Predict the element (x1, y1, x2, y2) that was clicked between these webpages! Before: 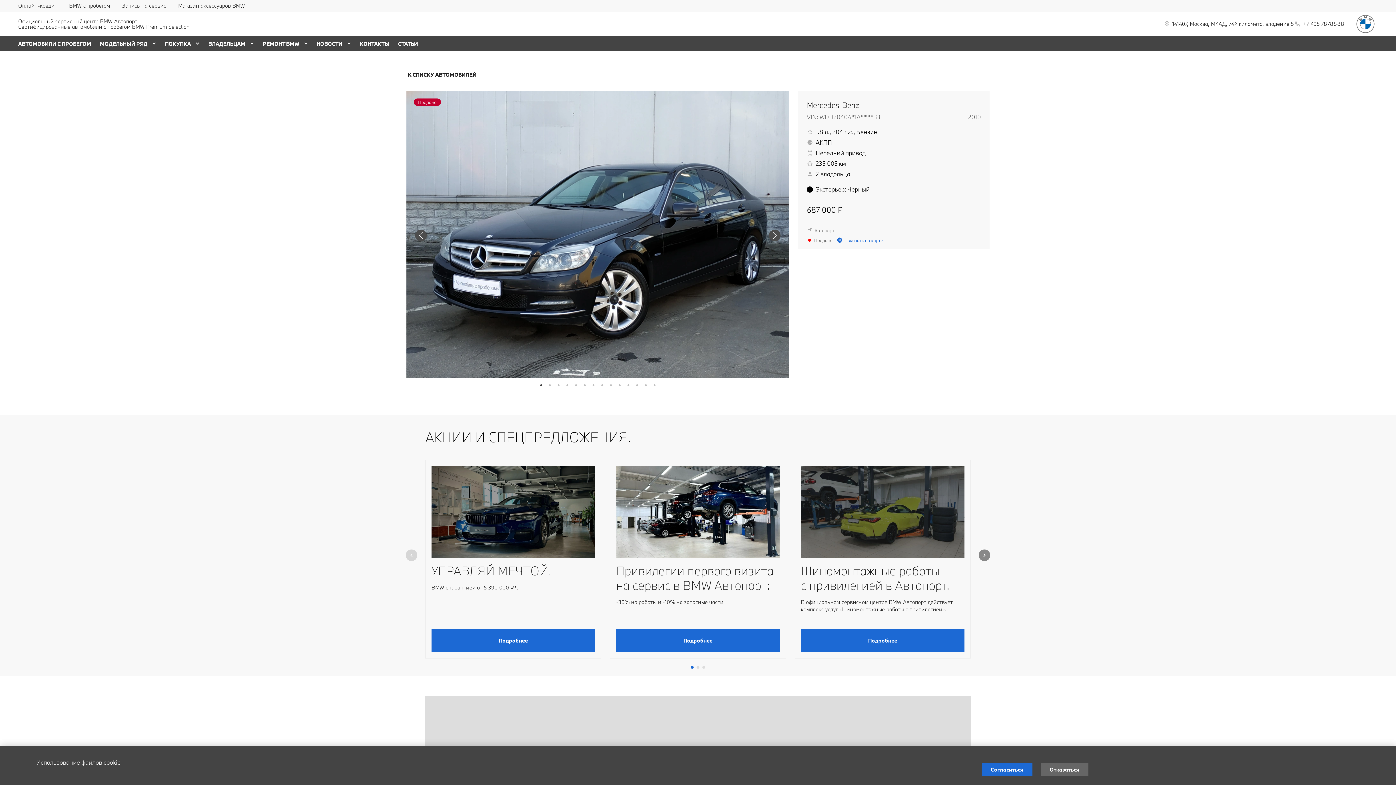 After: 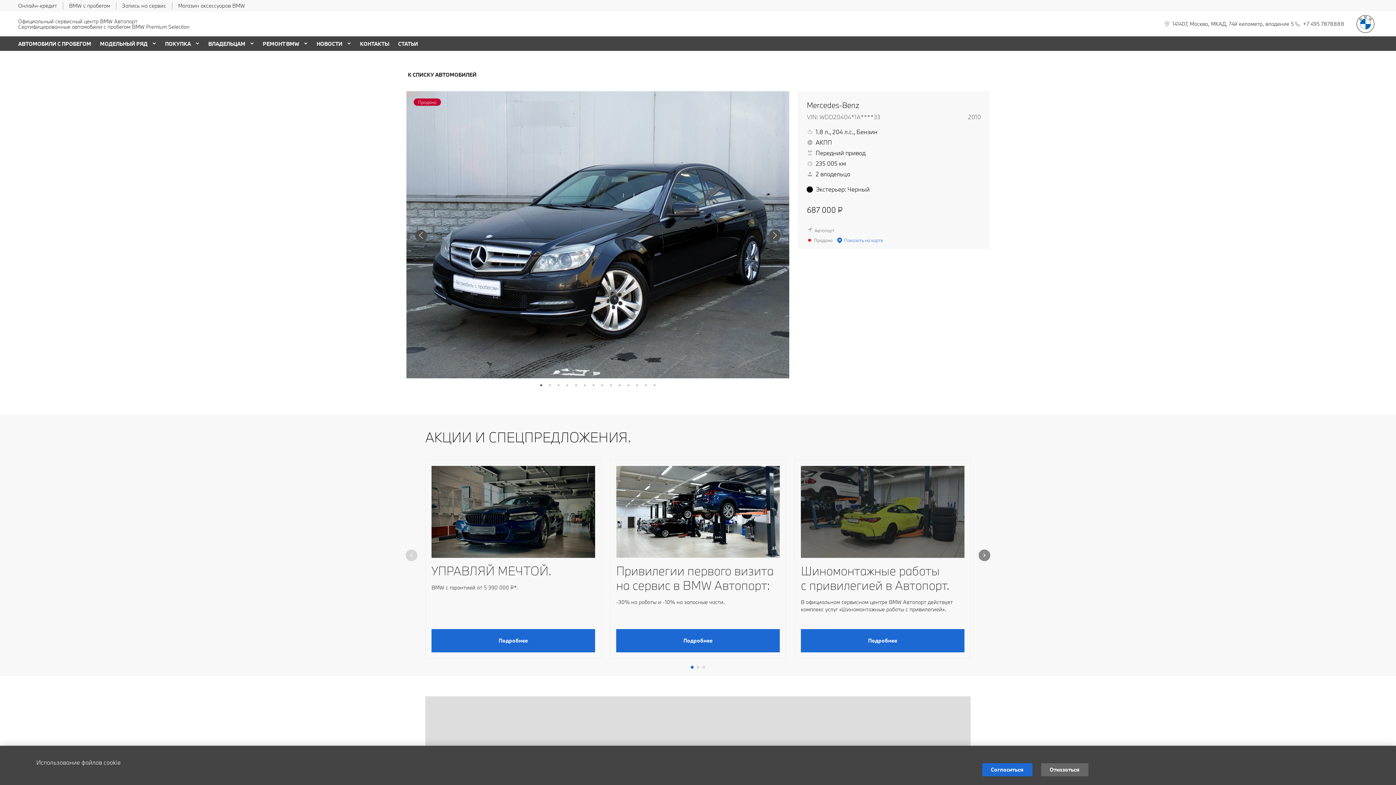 Action: label: 1 bbox: (537, 381, 544, 389)